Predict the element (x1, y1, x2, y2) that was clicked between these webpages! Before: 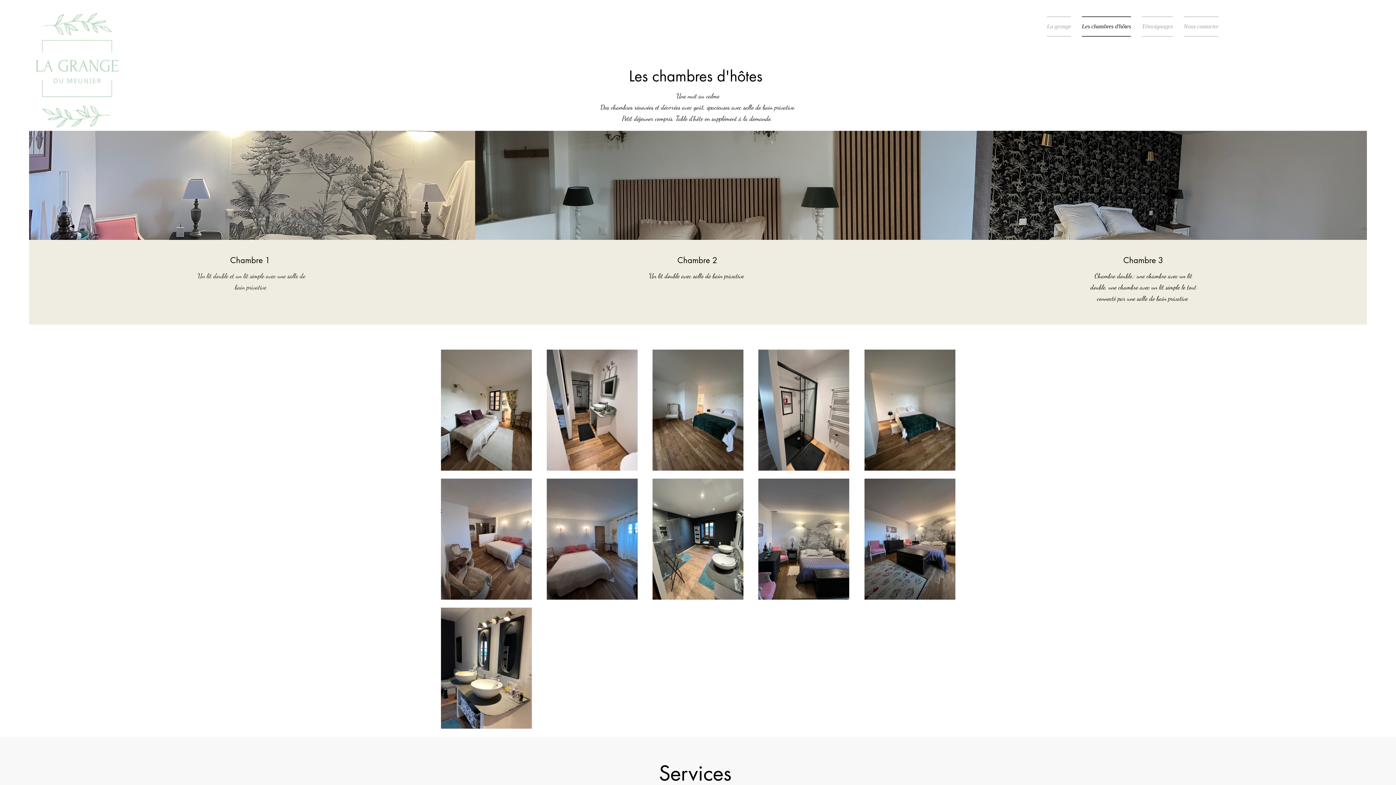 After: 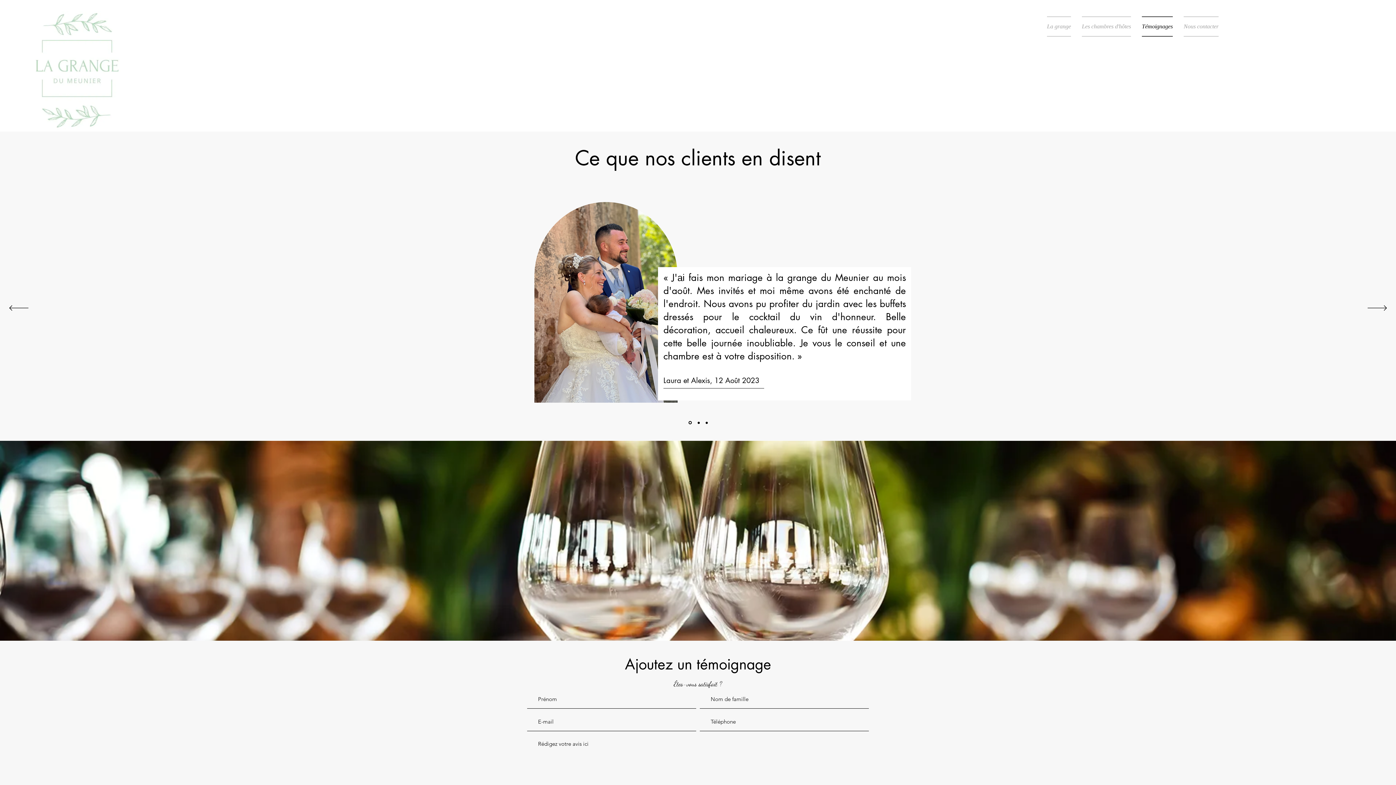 Action: label: Témoignages bbox: (1136, 16, 1178, 36)